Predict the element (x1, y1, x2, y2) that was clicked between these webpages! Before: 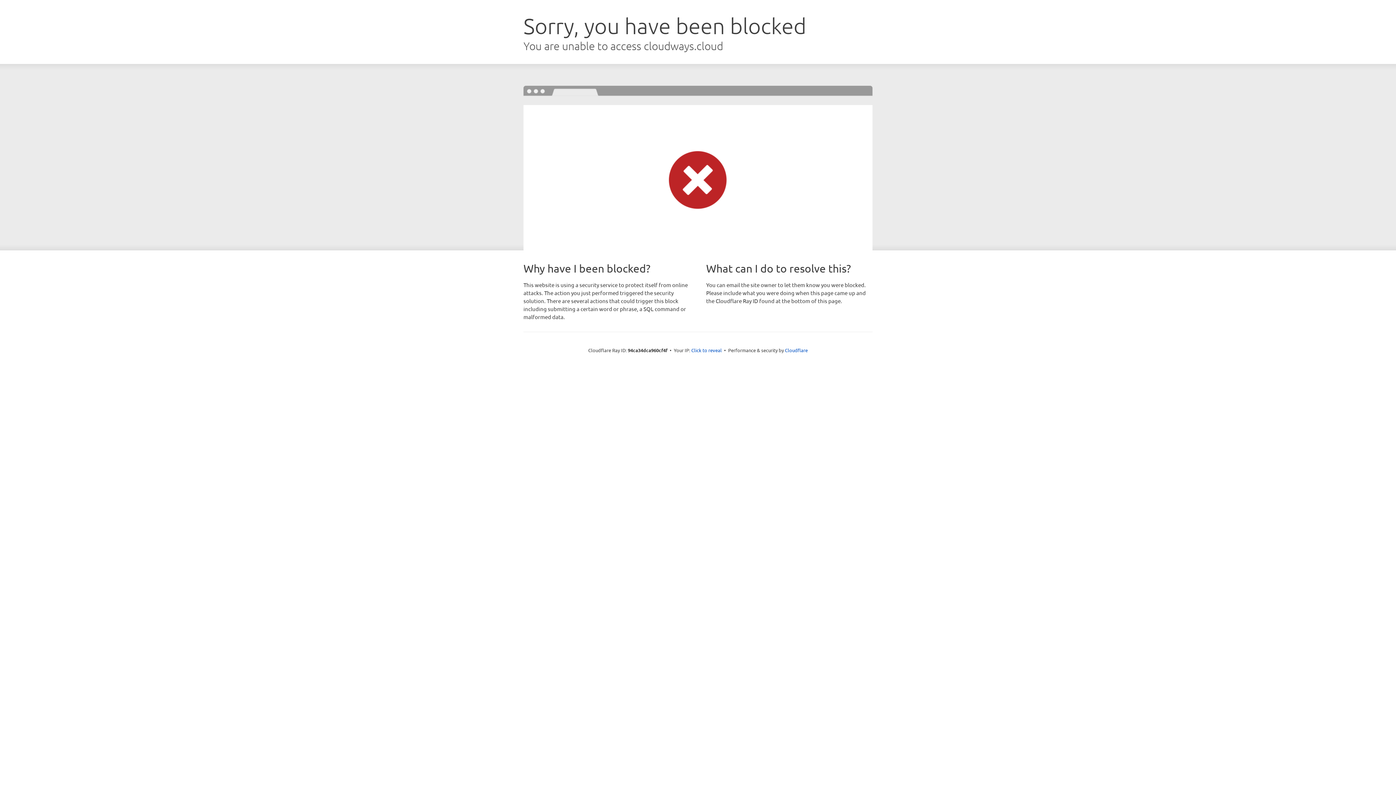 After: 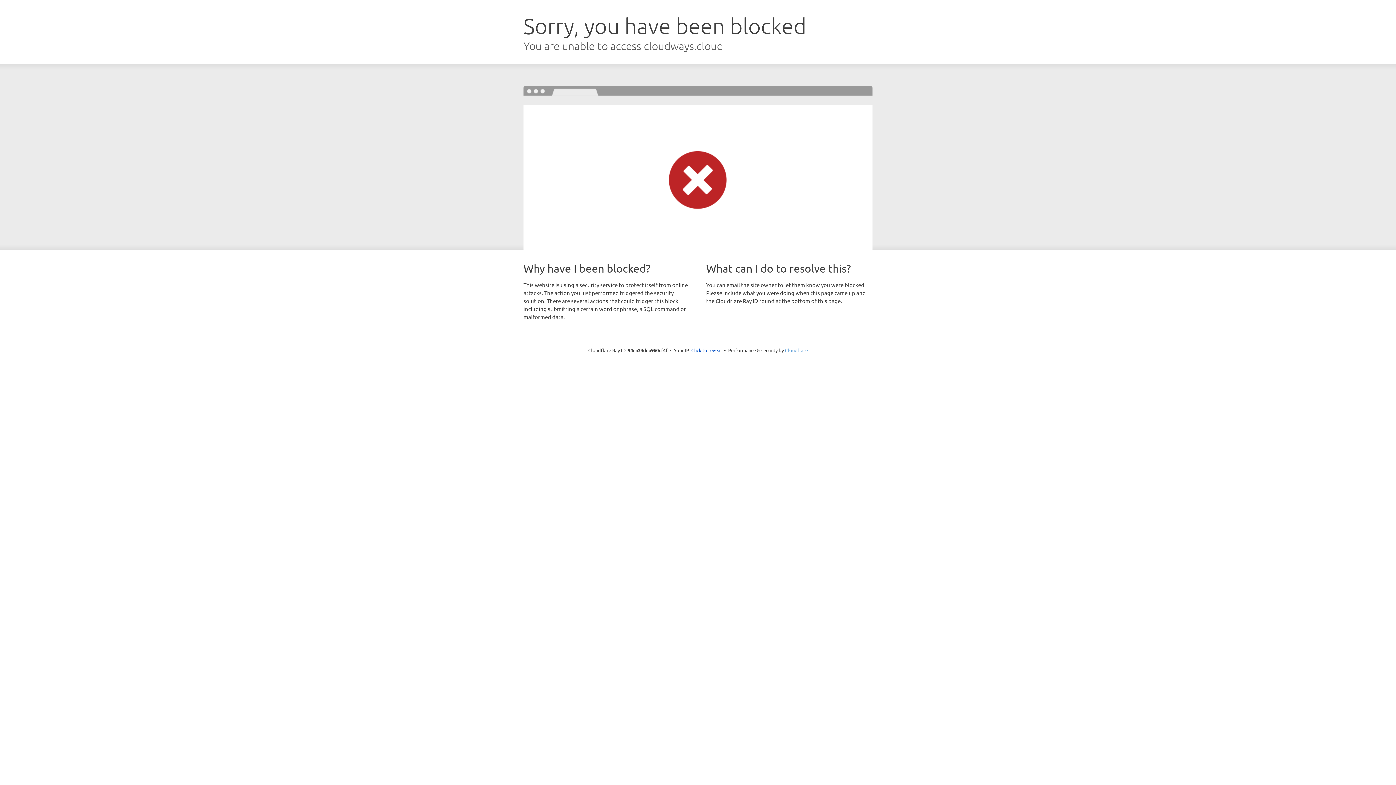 Action: bbox: (785, 347, 808, 353) label: Cloudflare